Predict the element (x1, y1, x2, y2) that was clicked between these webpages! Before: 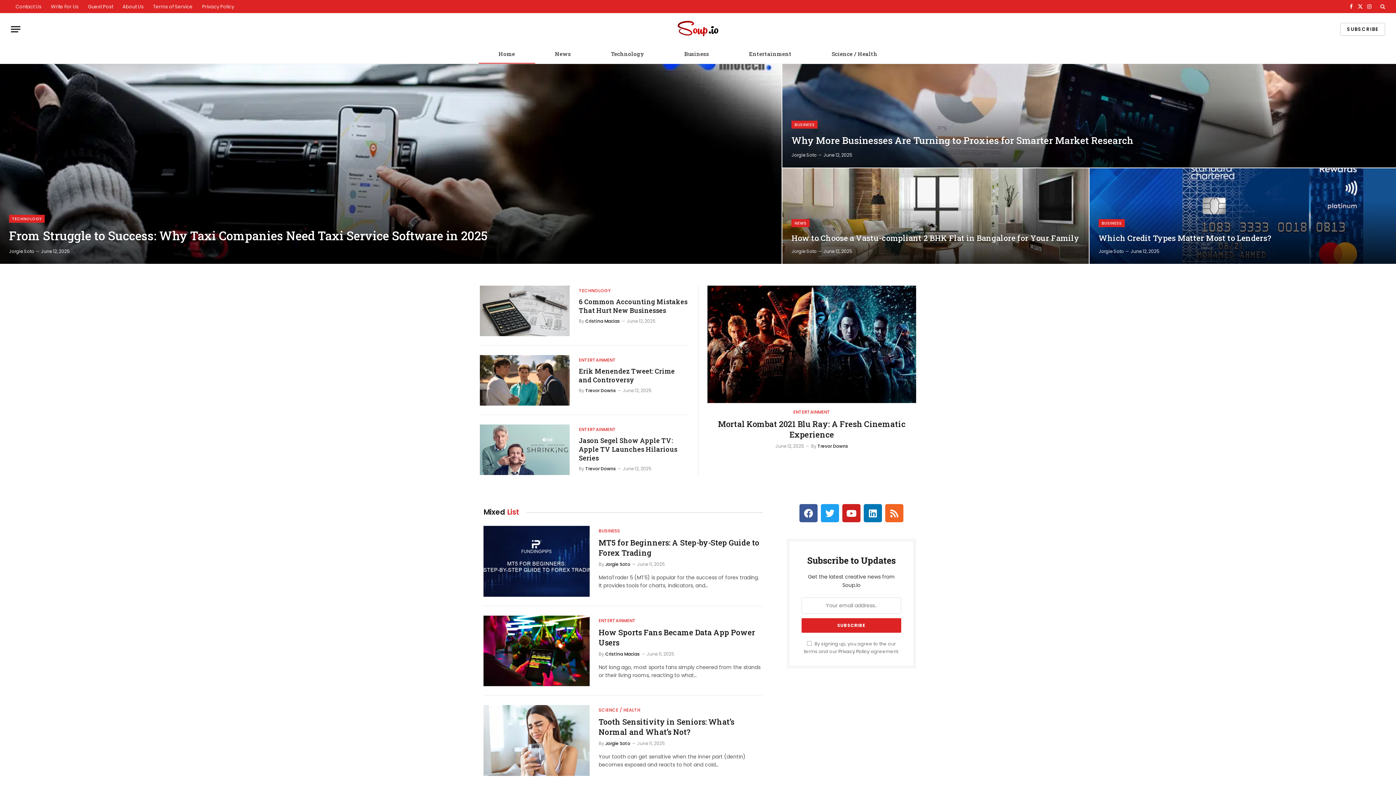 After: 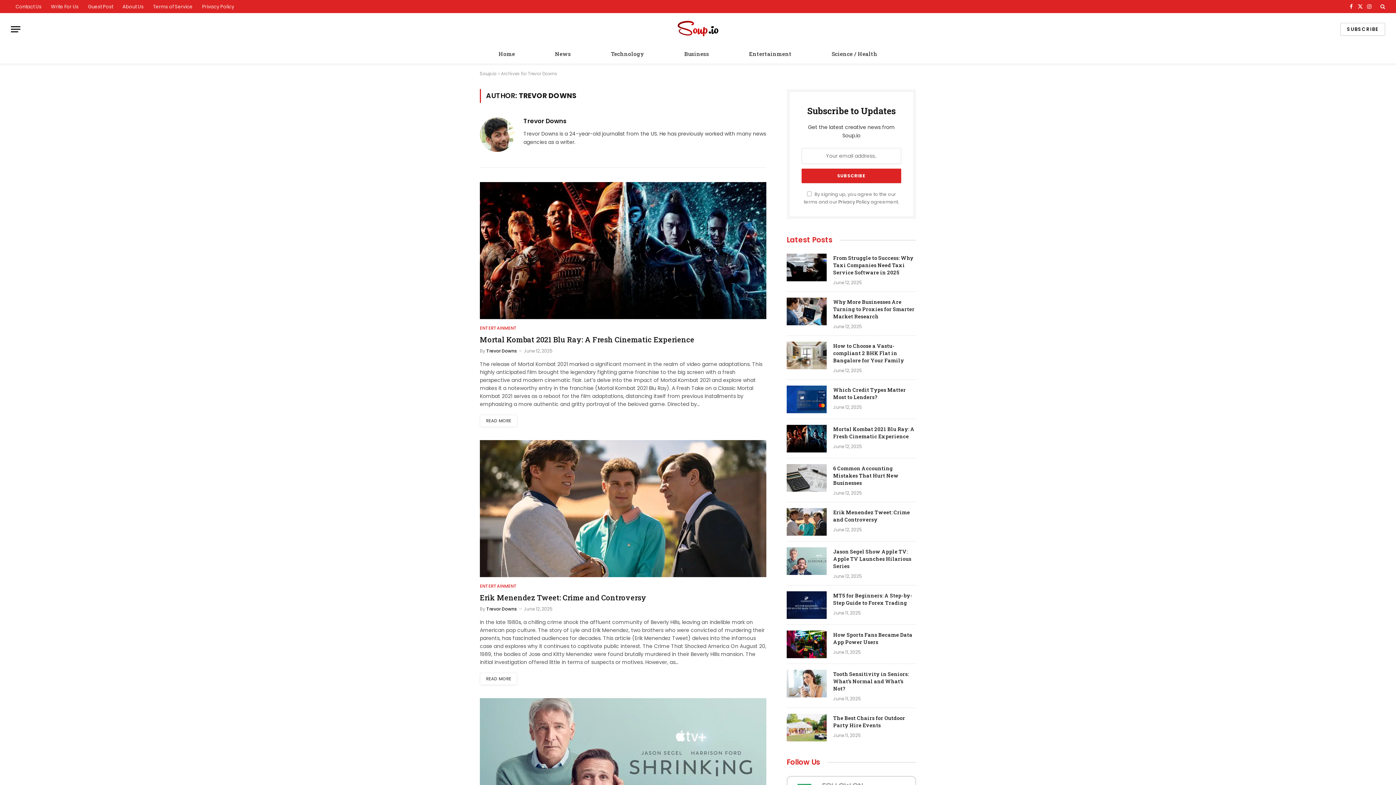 Action: label: Trevor Downs bbox: (585, 387, 616, 393)